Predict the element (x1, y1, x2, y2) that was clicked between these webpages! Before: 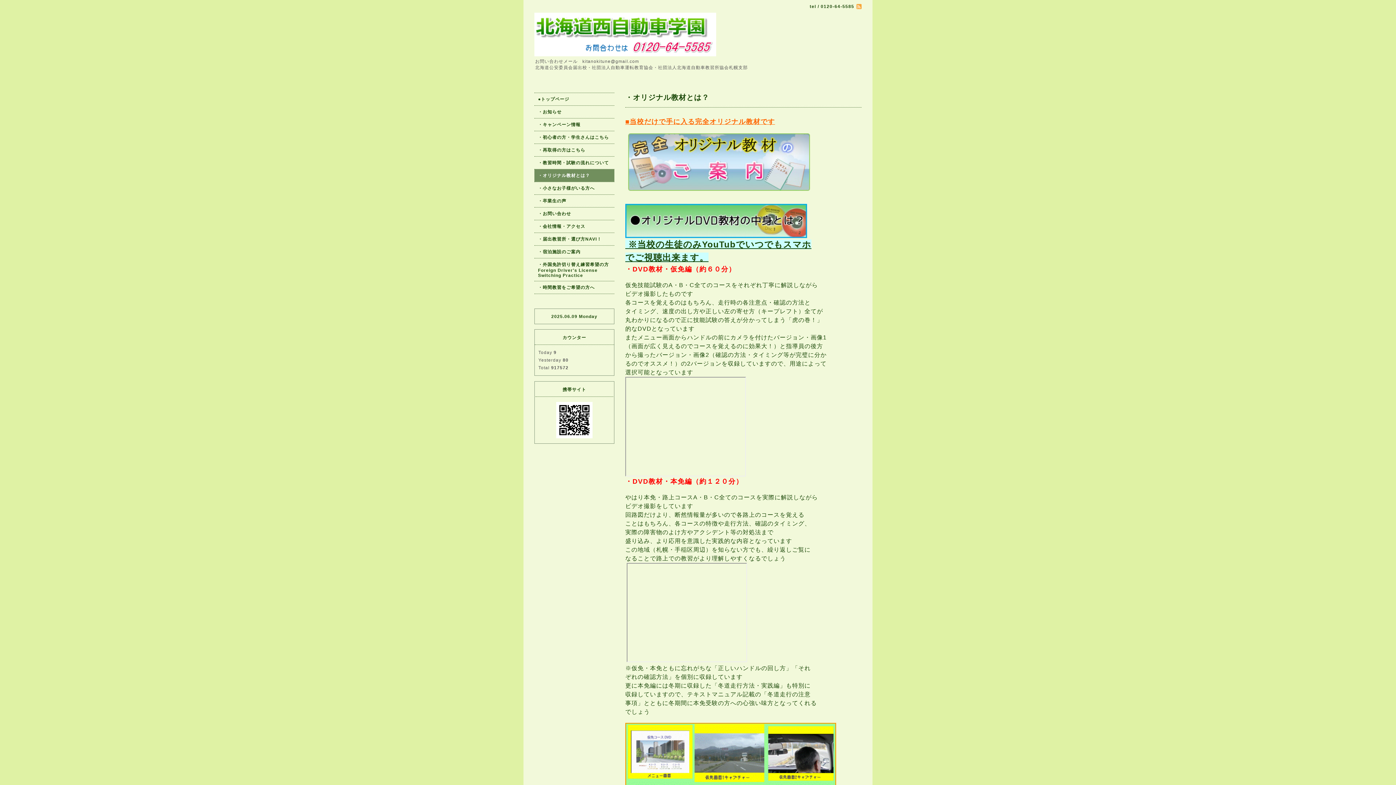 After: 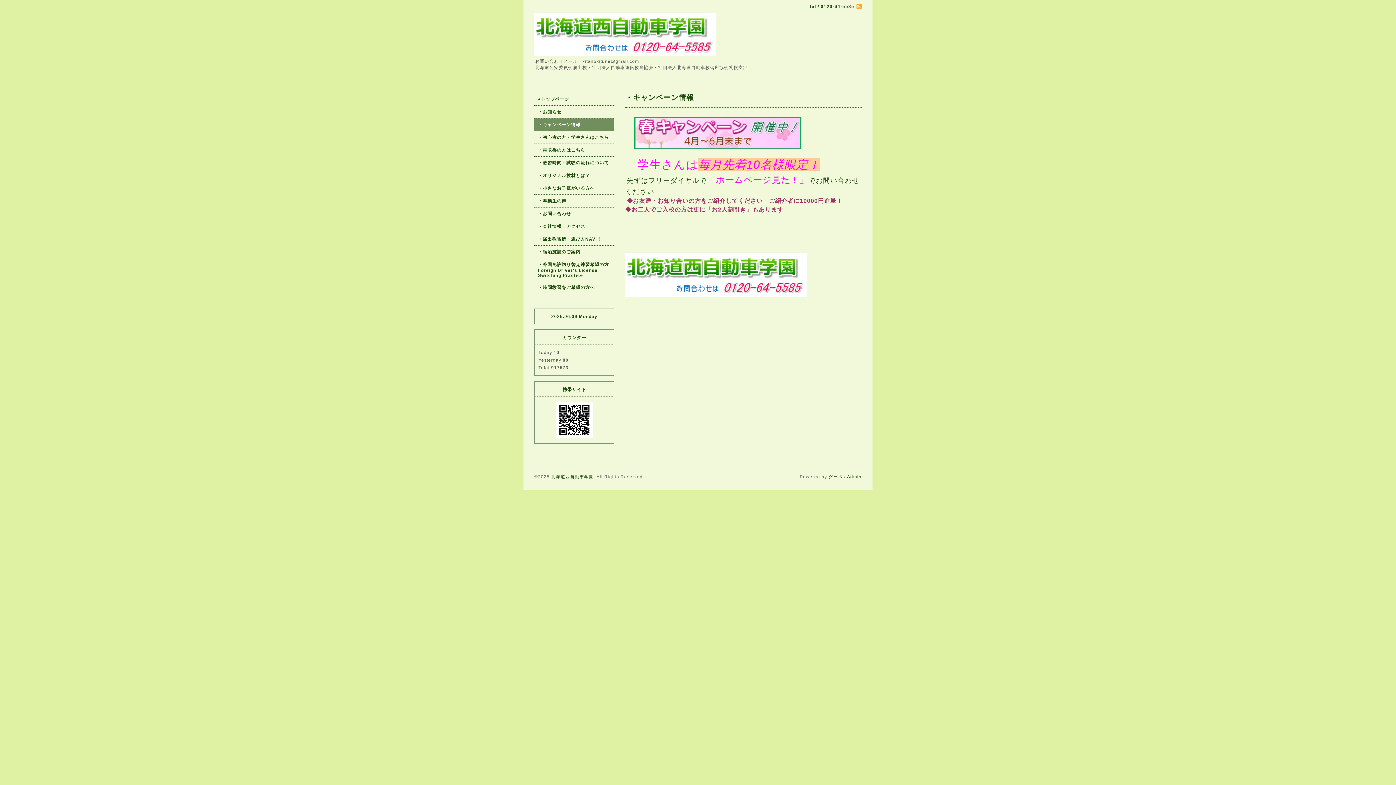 Action: label: ・キャンペーン情報 bbox: (534, 118, 614, 130)